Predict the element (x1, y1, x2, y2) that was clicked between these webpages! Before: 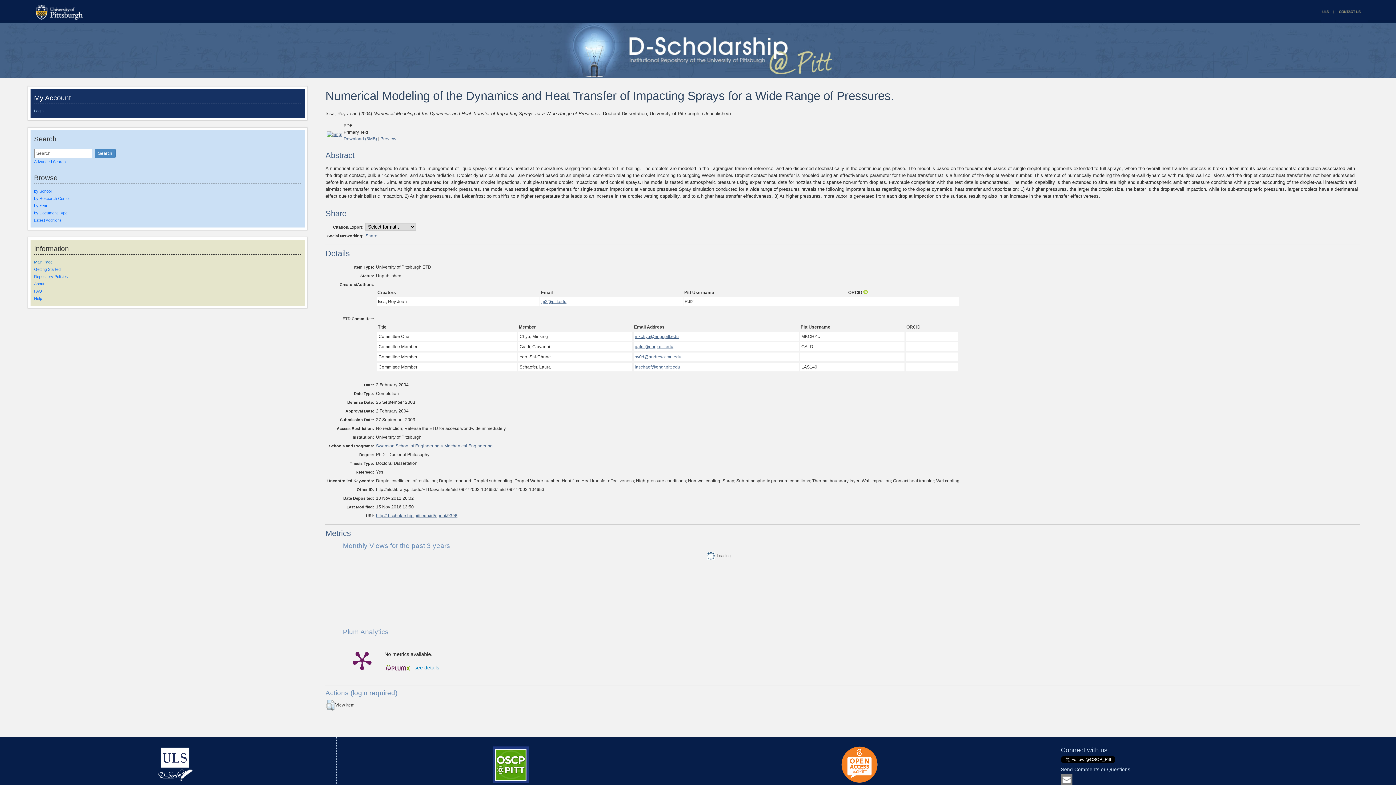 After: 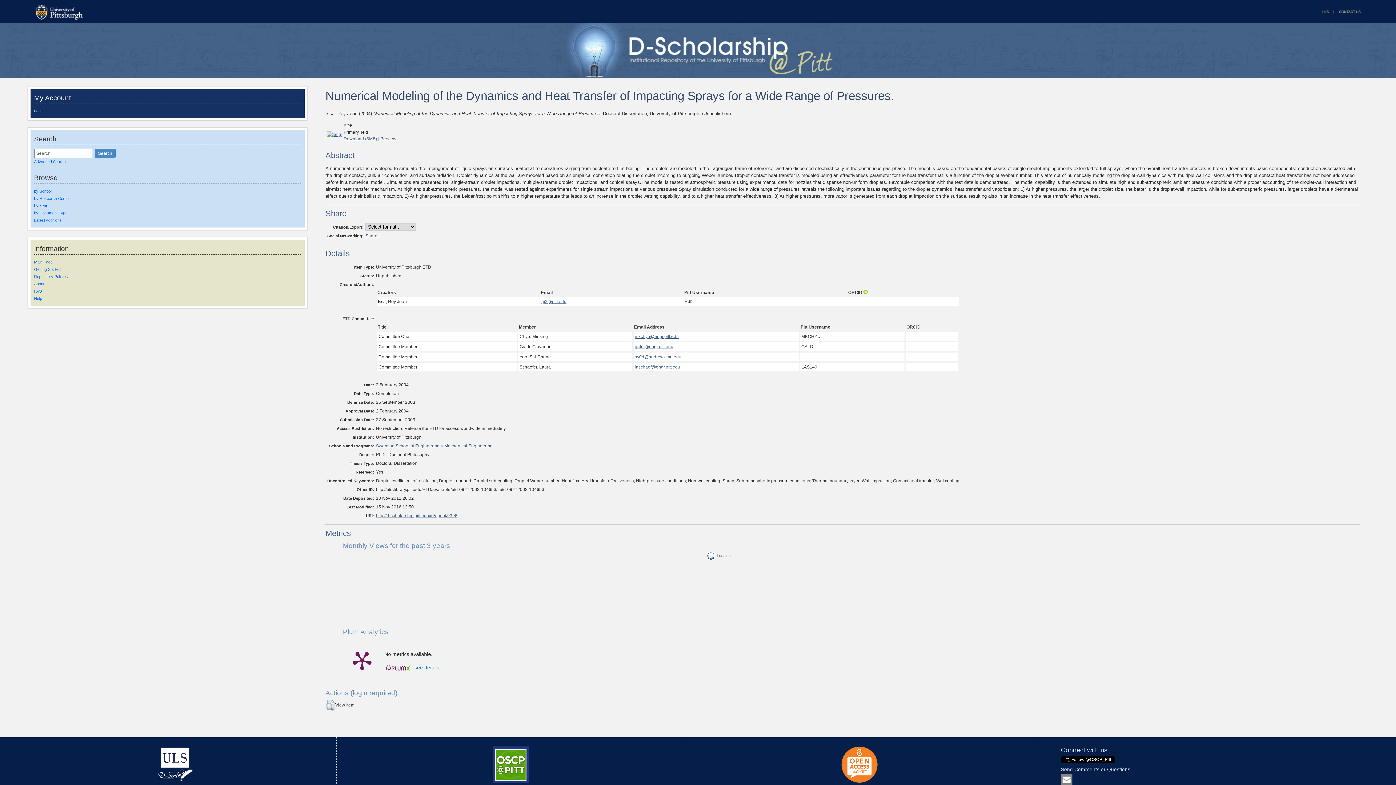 Action: label: see details bbox: (414, 664, 439, 670)